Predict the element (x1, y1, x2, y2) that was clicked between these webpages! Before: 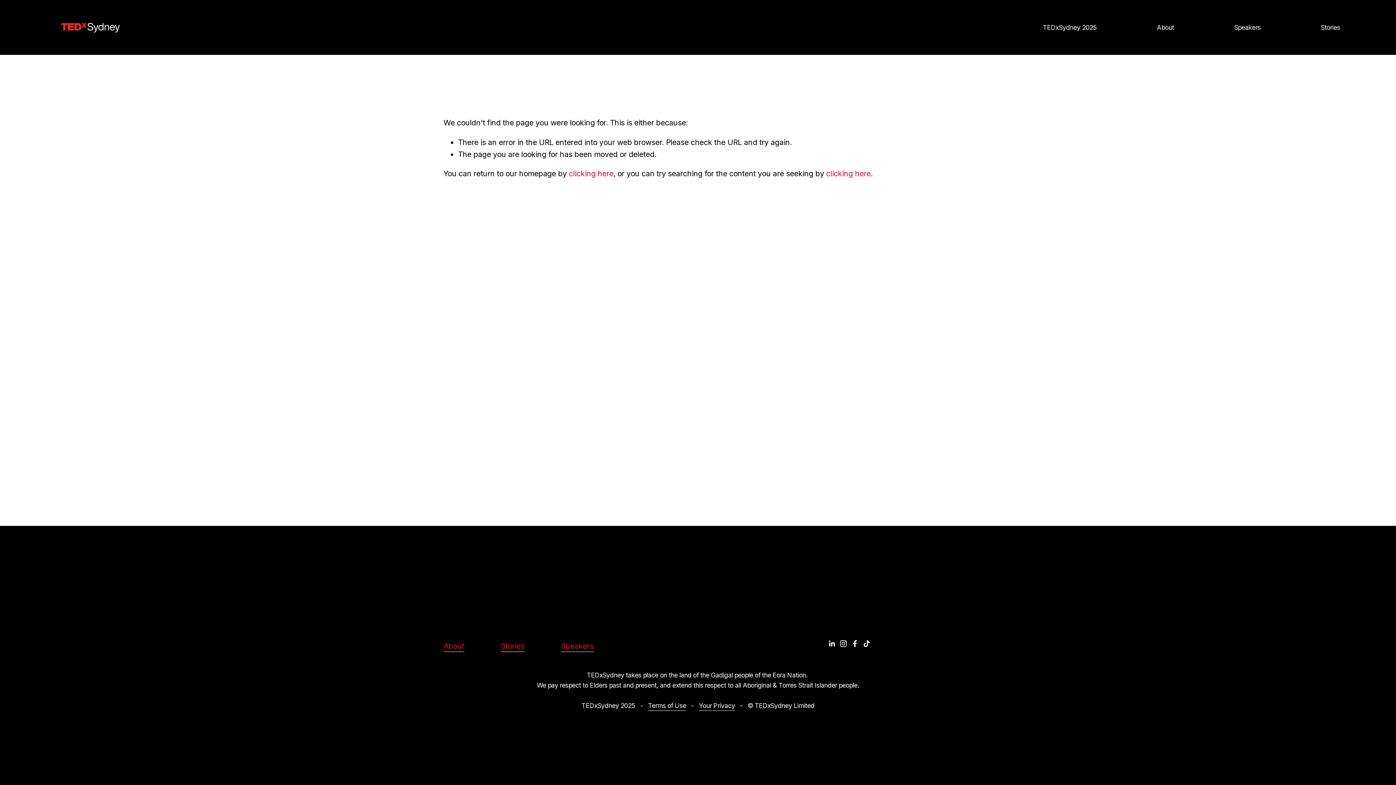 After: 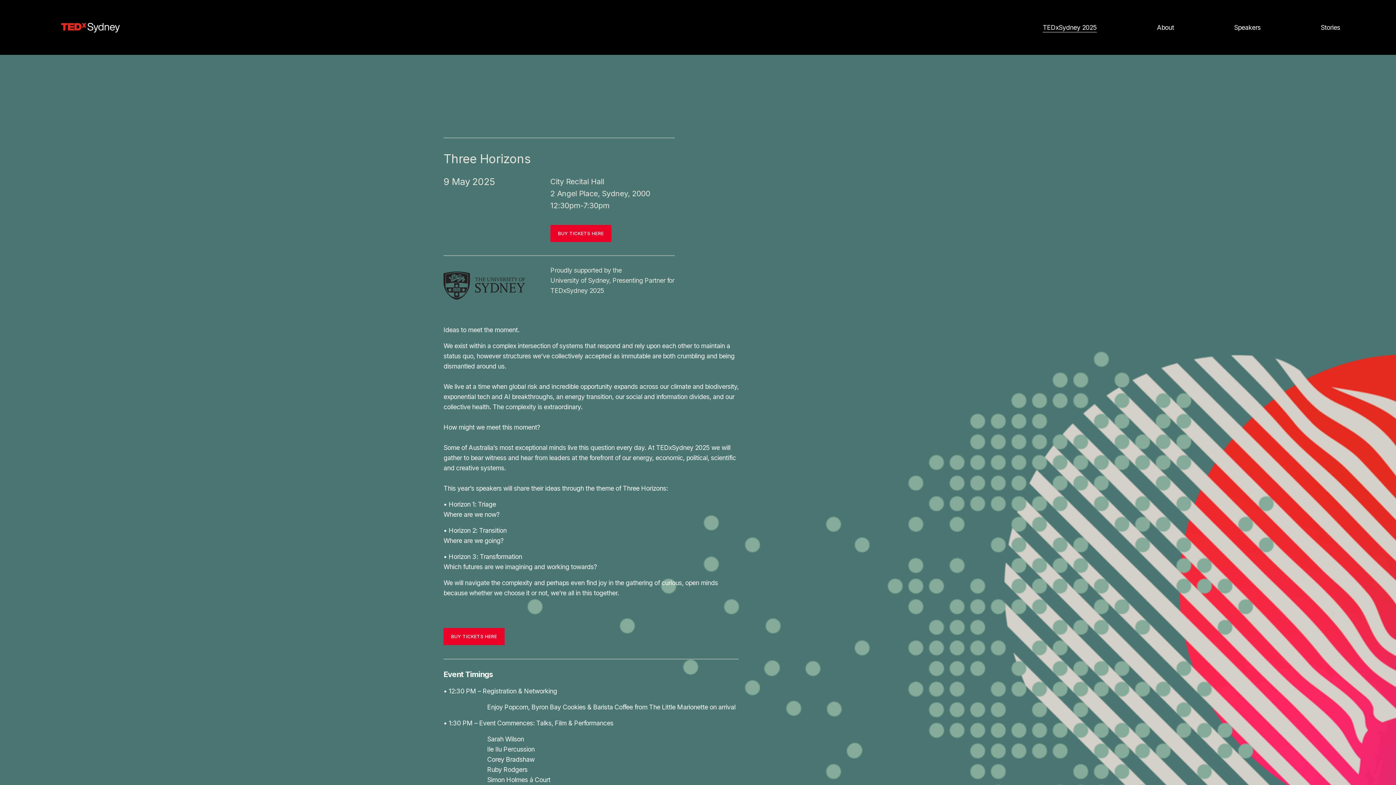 Action: bbox: (1043, 21, 1097, 33) label: TEDxSydney 2025